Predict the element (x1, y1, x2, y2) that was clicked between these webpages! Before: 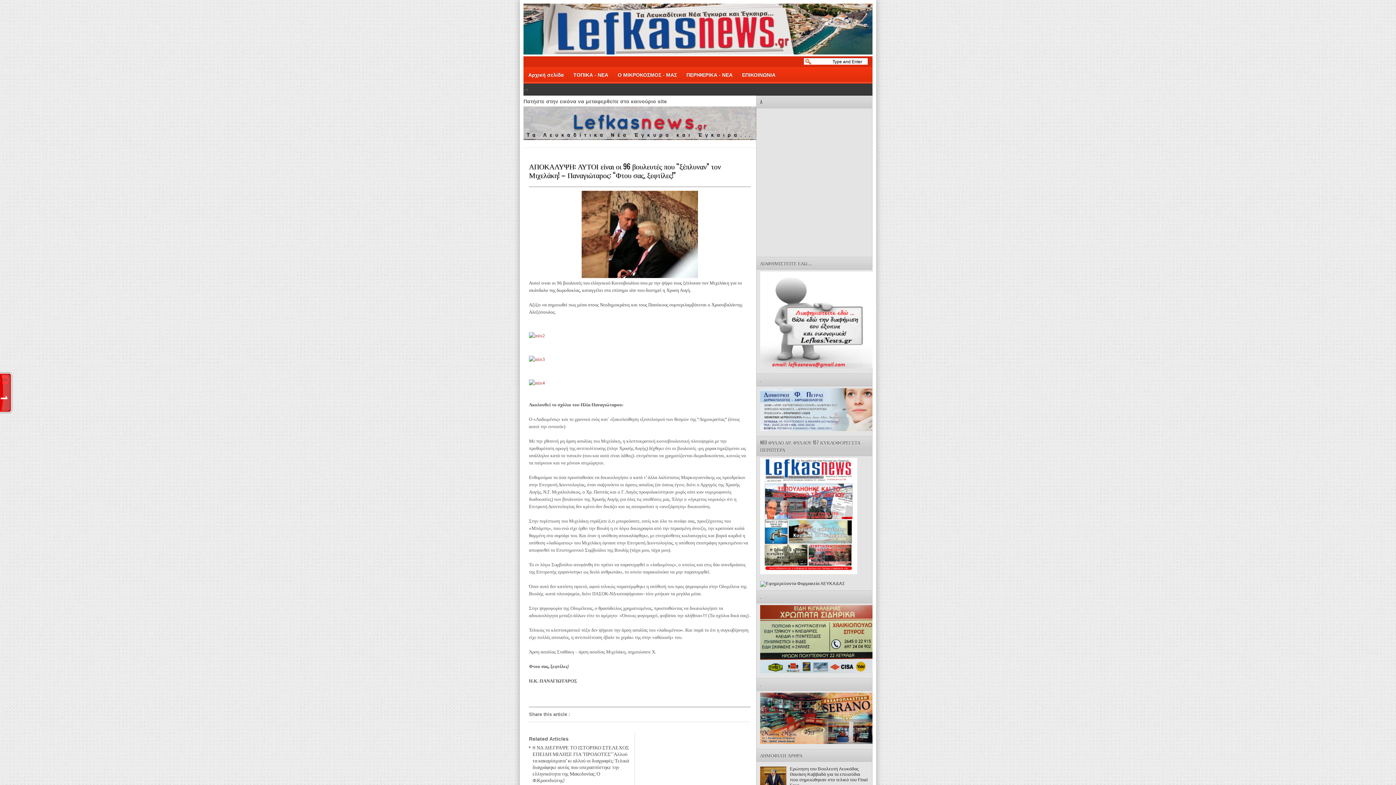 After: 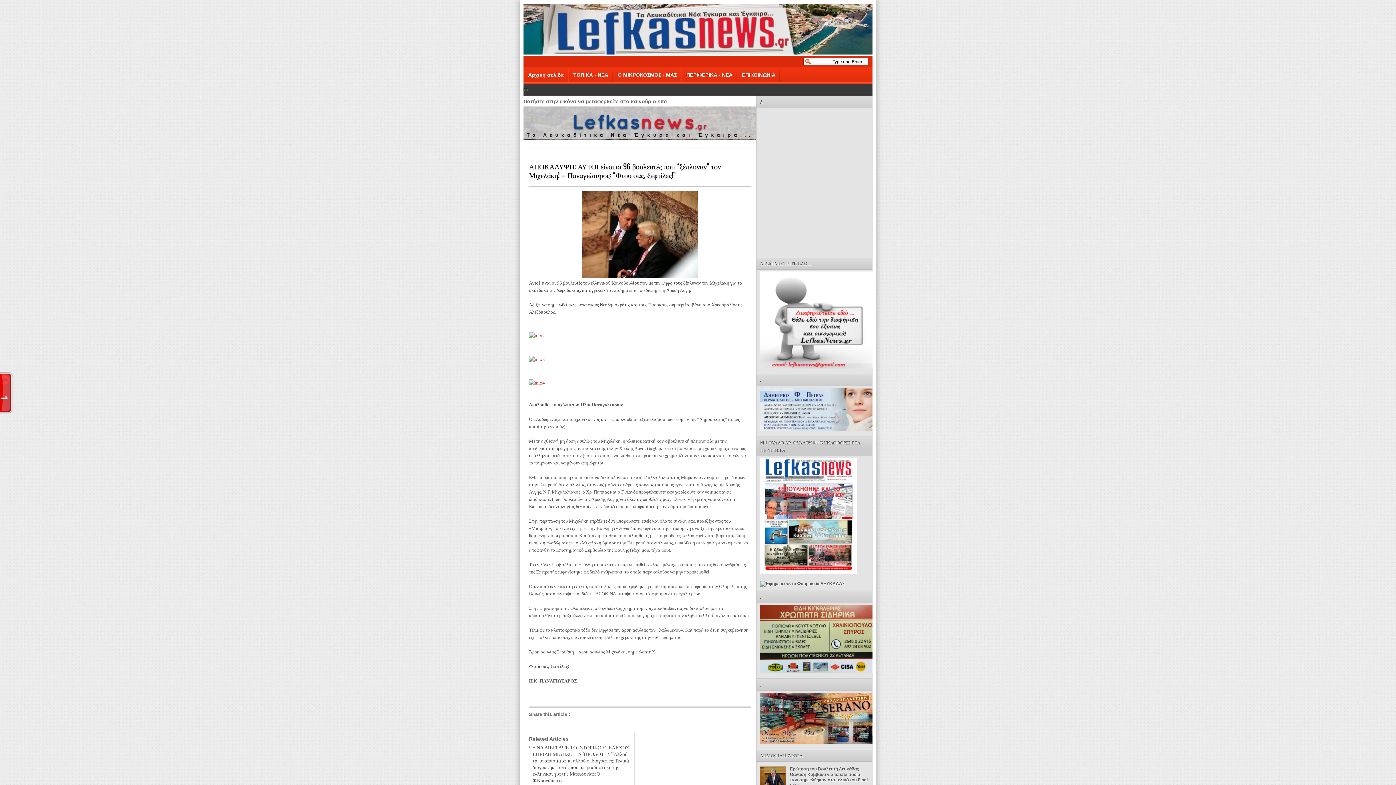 Action: bbox: (760, 581, 845, 586)